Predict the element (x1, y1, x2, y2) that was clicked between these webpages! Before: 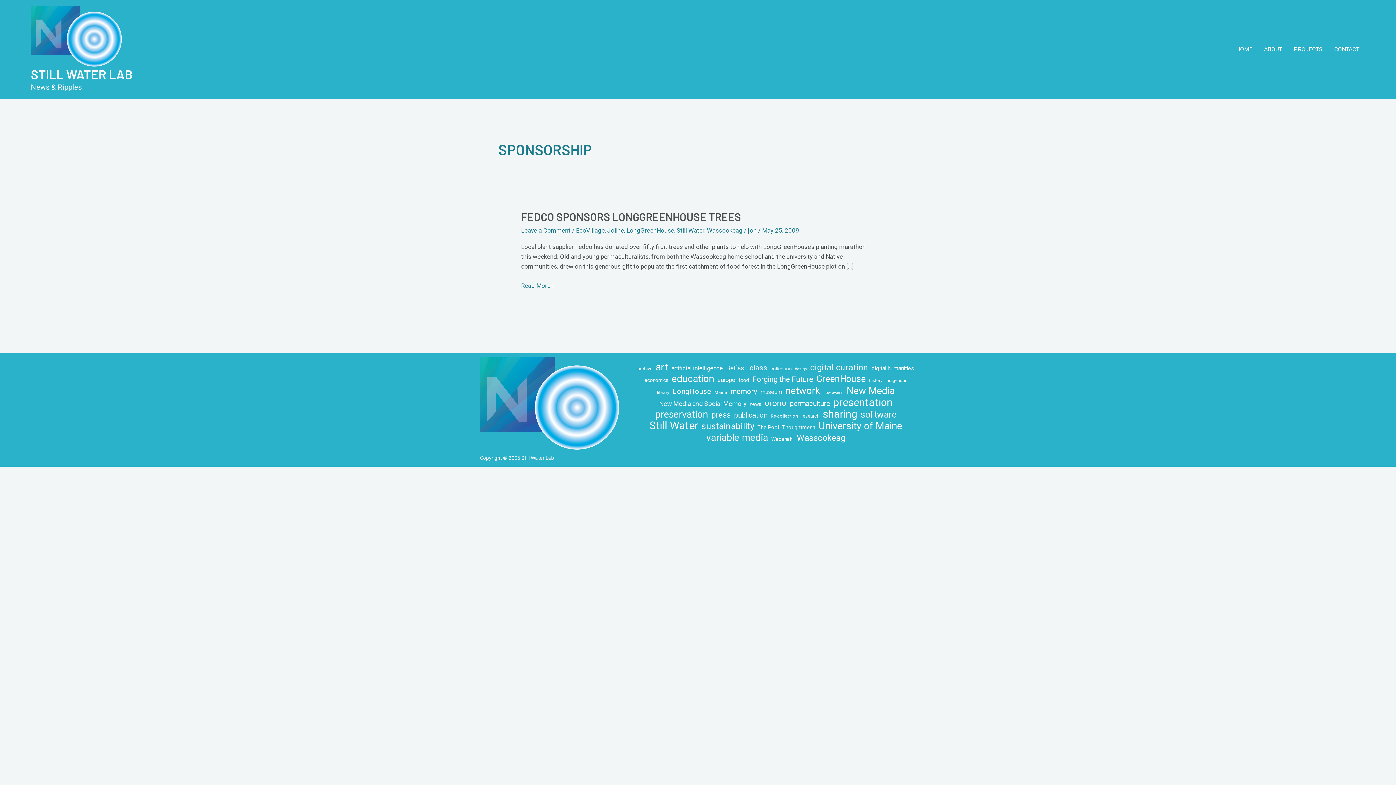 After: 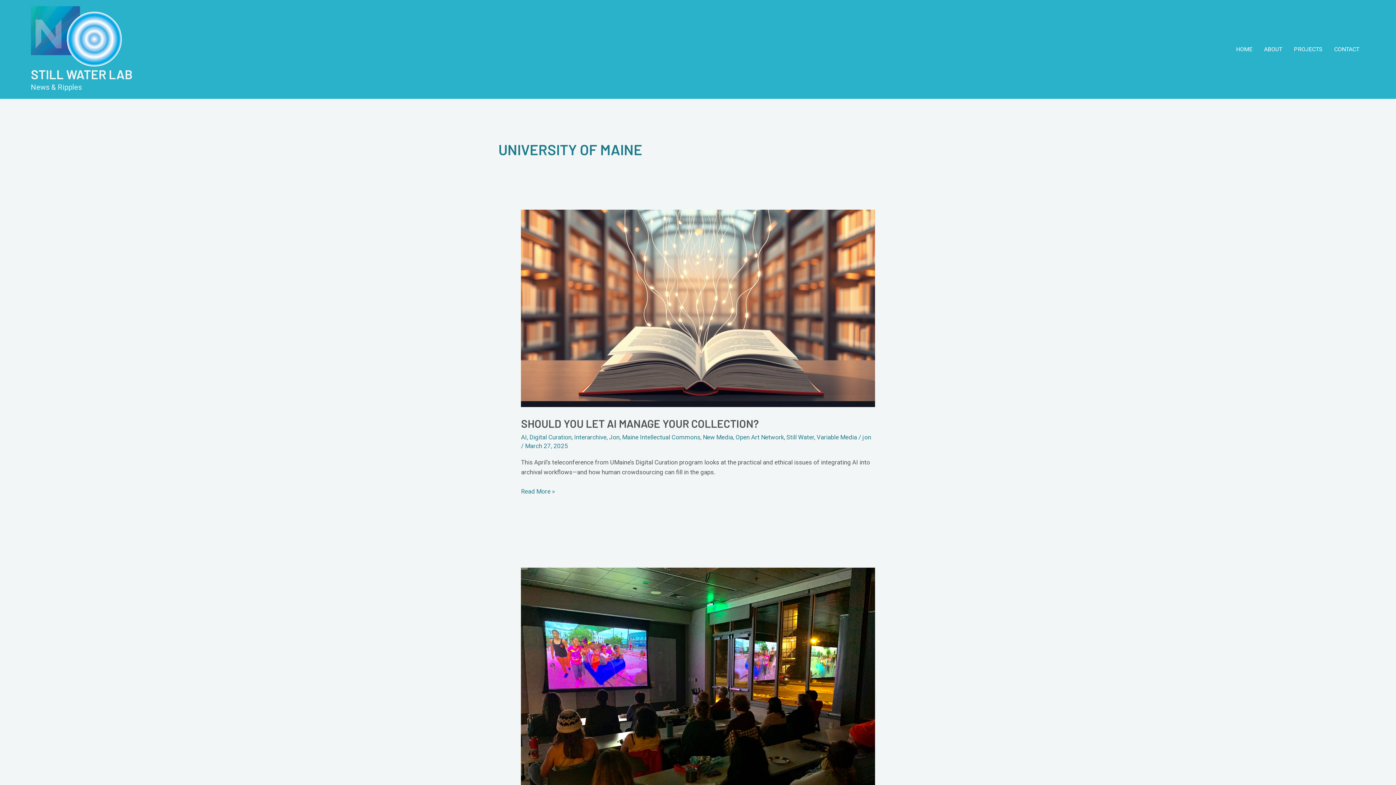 Action: label: University of Maine (70 items) bbox: (818, 421, 902, 431)